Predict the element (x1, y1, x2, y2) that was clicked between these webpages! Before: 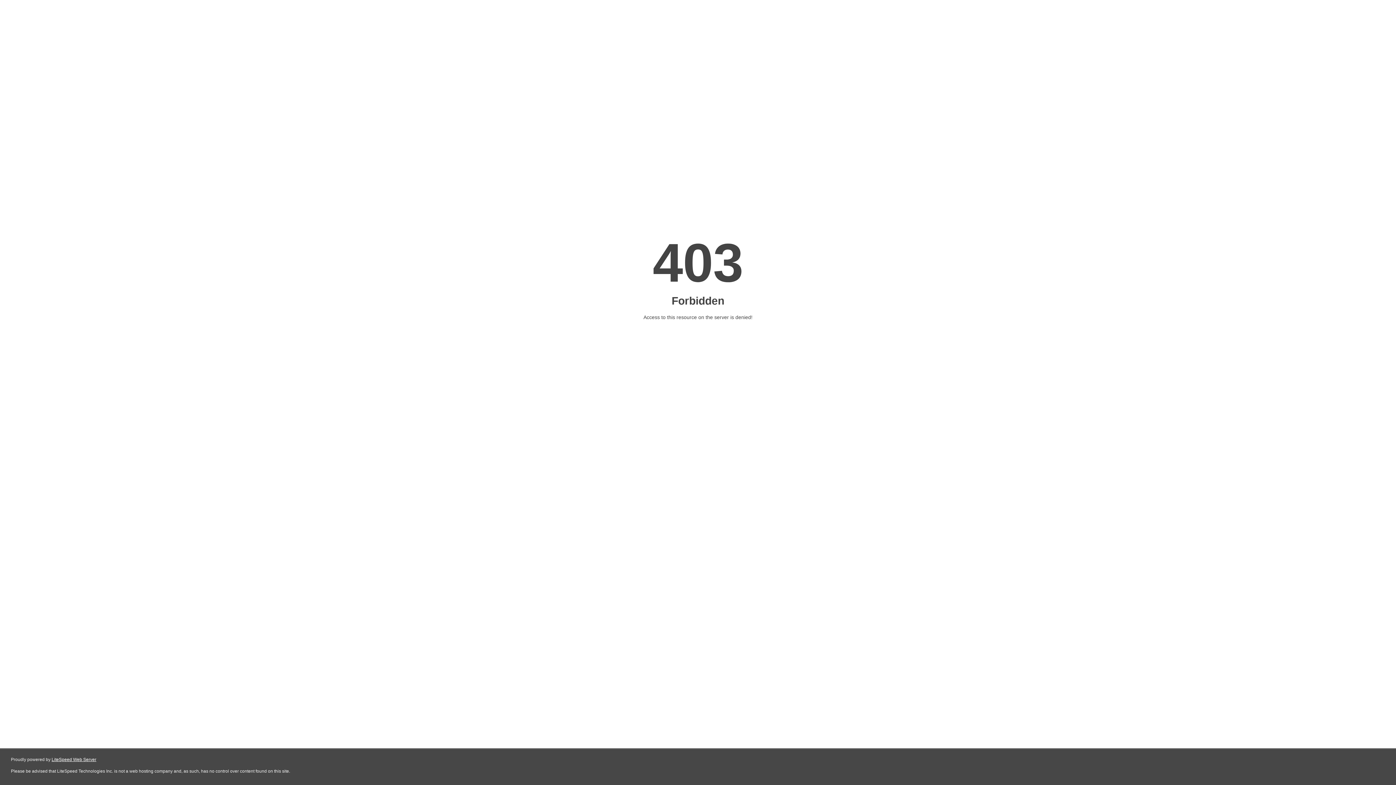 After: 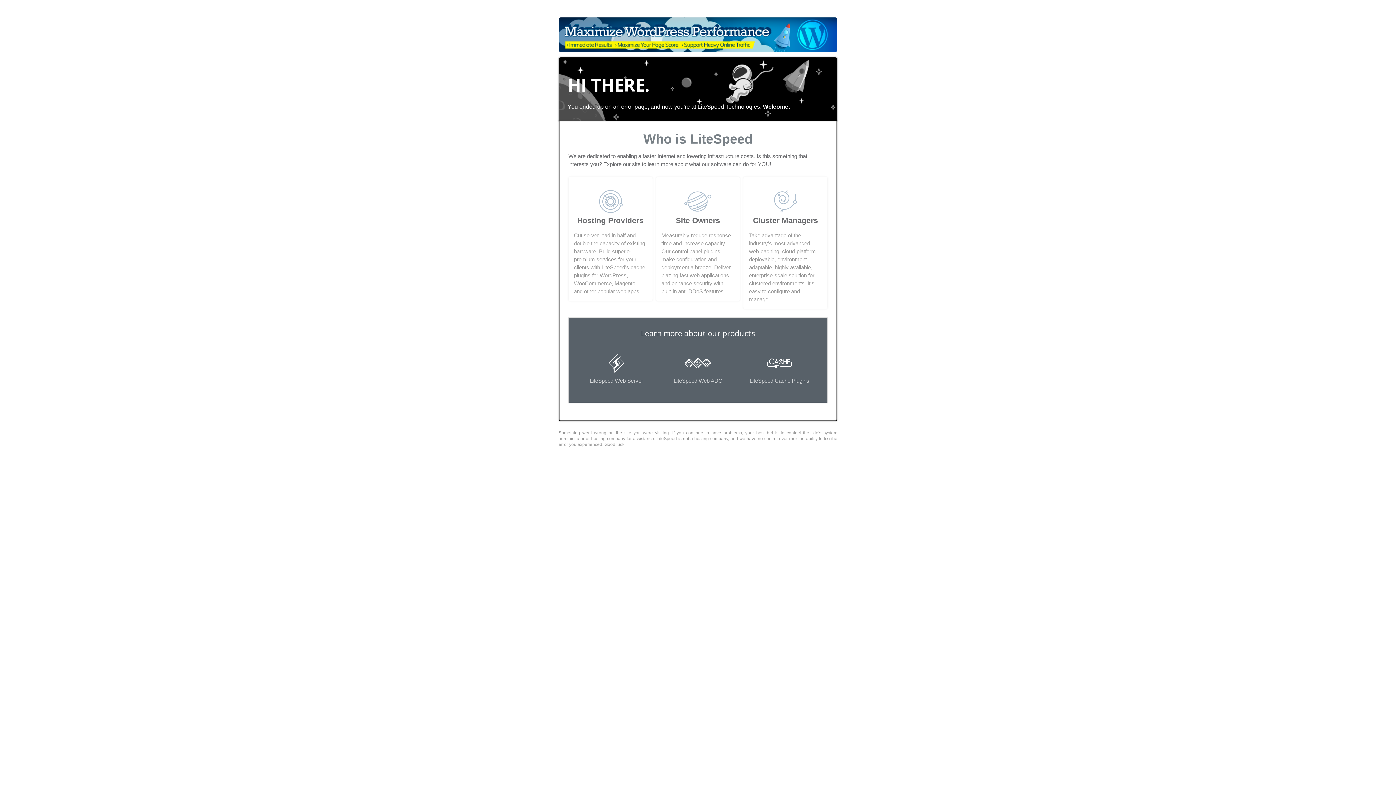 Action: label: LiteSpeed Web Server bbox: (51, 757, 96, 762)